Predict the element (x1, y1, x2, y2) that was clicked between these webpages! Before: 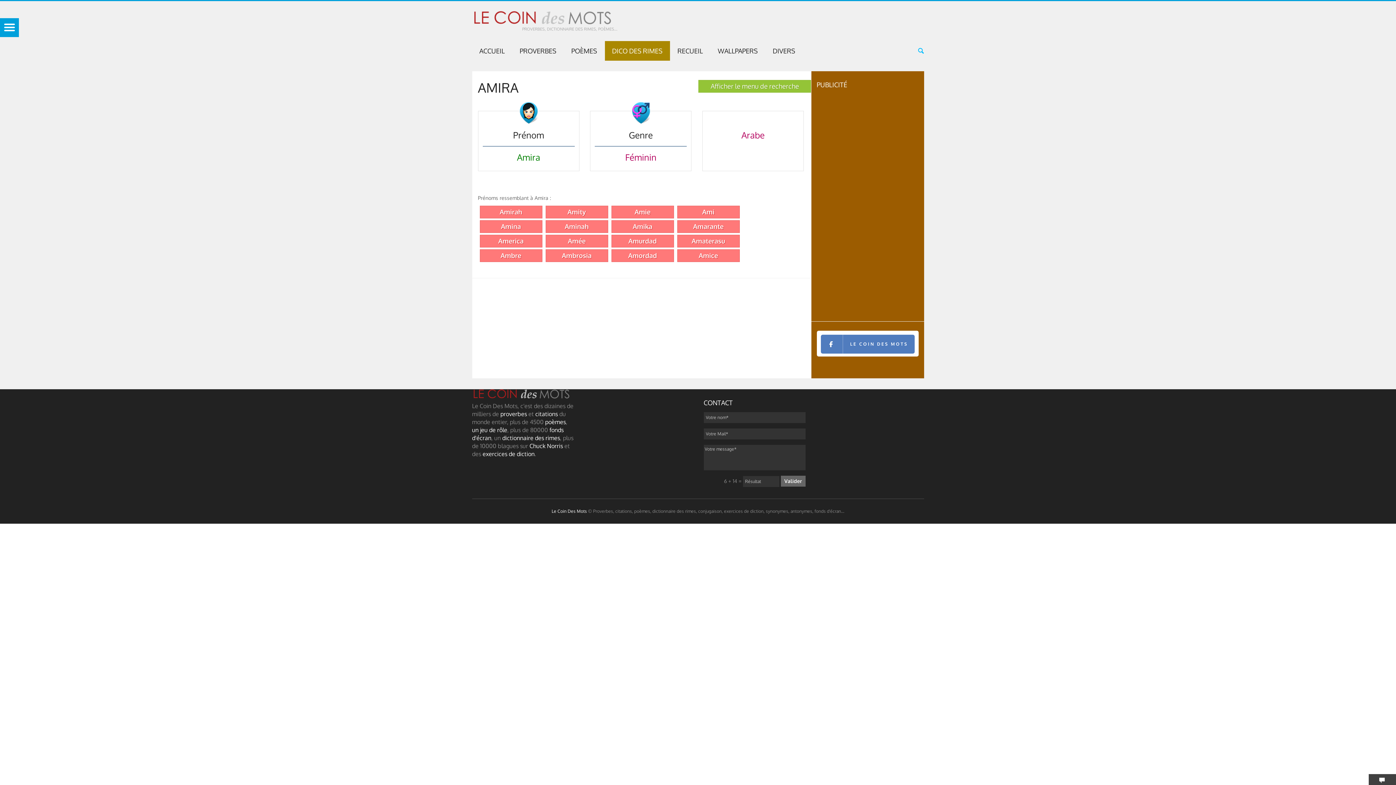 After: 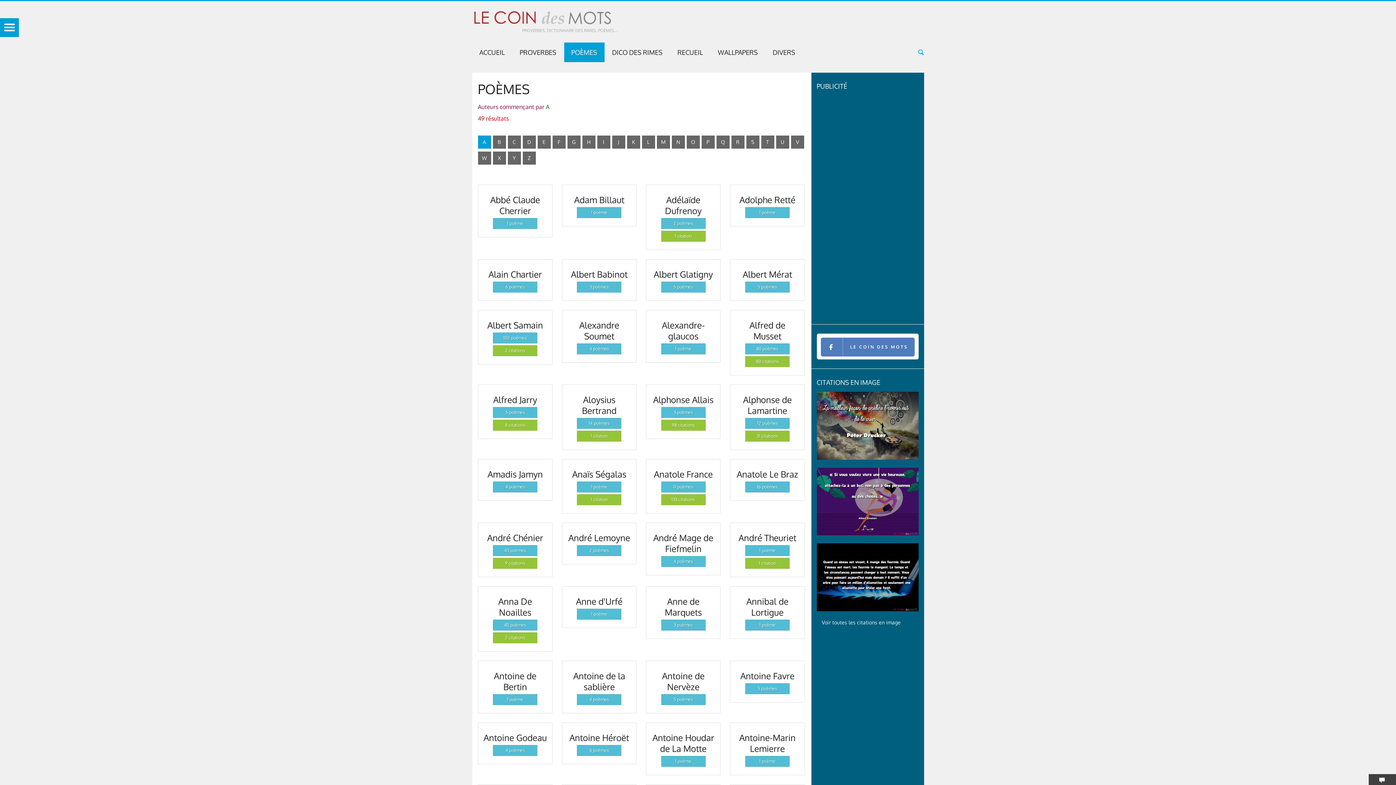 Action: label: poèmes bbox: (545, 418, 566, 425)